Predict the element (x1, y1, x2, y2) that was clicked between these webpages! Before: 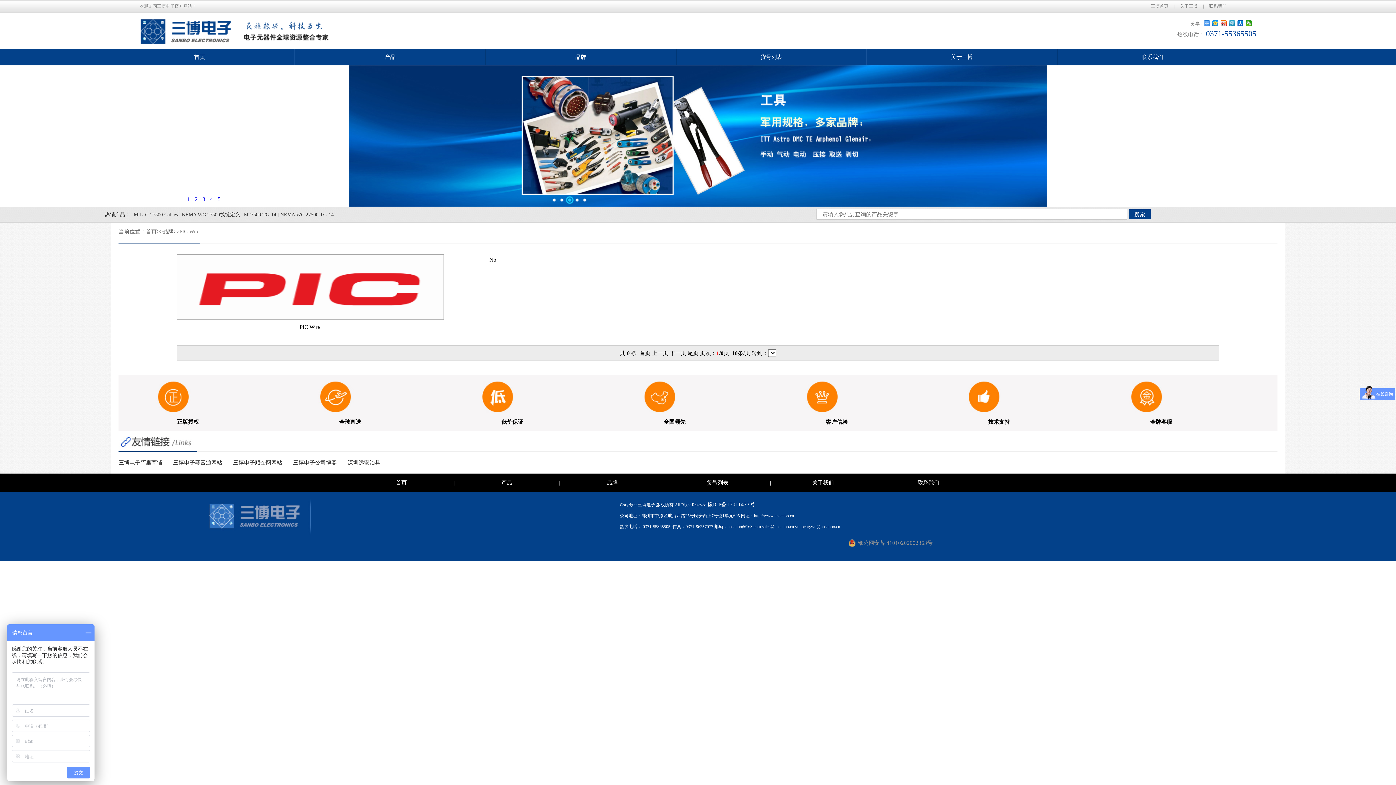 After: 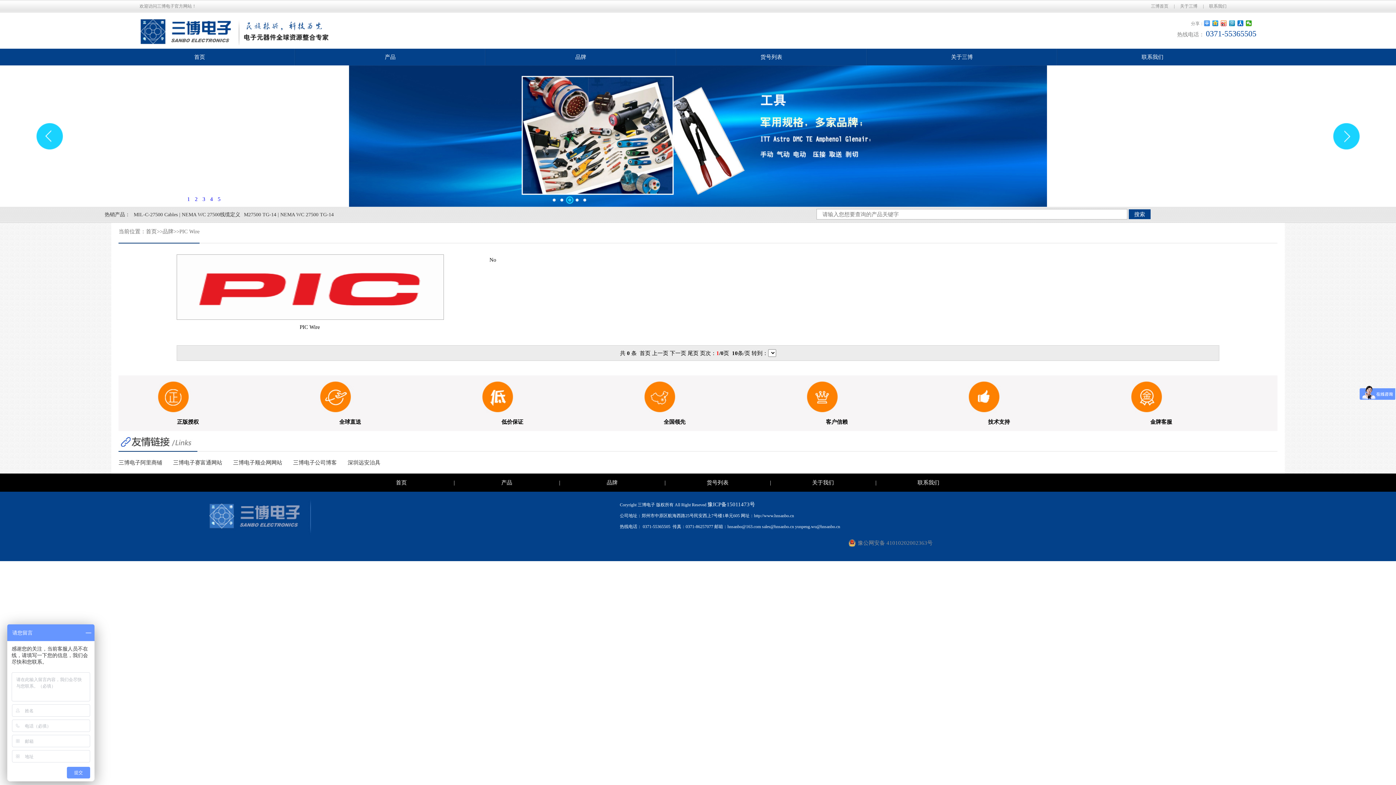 Action: bbox: (566, 196, 573, 204) label: 3